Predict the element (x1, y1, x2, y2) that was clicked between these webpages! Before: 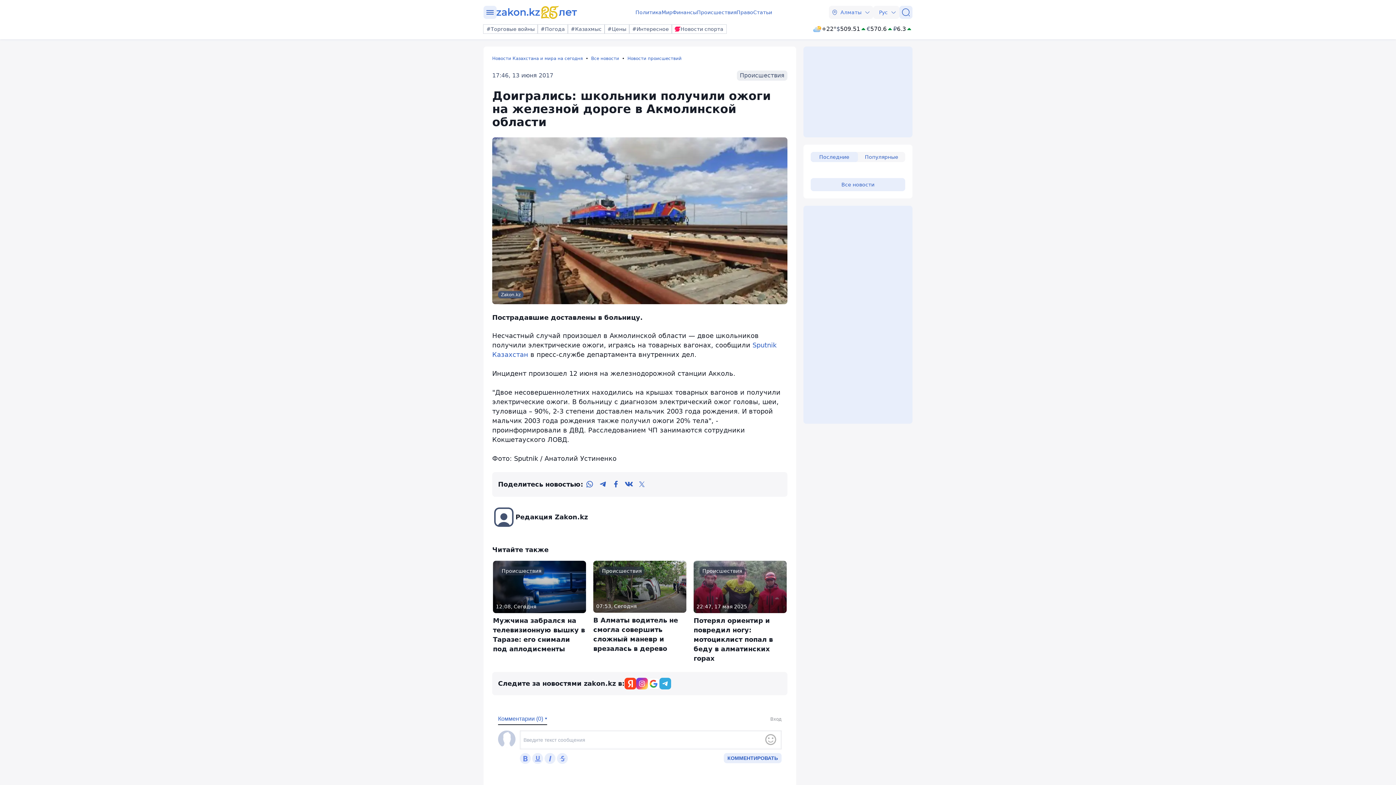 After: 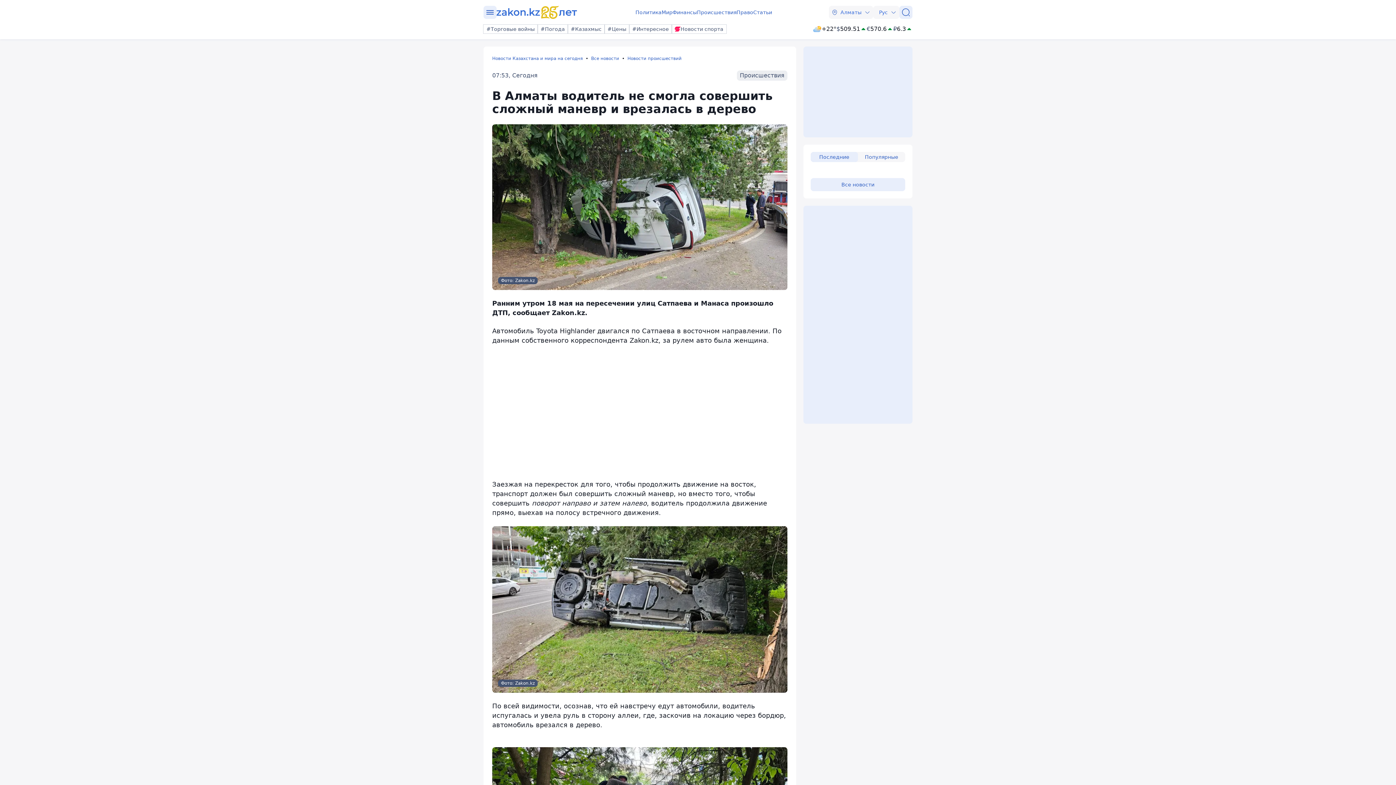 Action: bbox: (593, 561, 686, 653) label: Происшествия
07:53, Сегодня
В Алматы водитель не смогла совершить сложный маневр и врезалась в дерево